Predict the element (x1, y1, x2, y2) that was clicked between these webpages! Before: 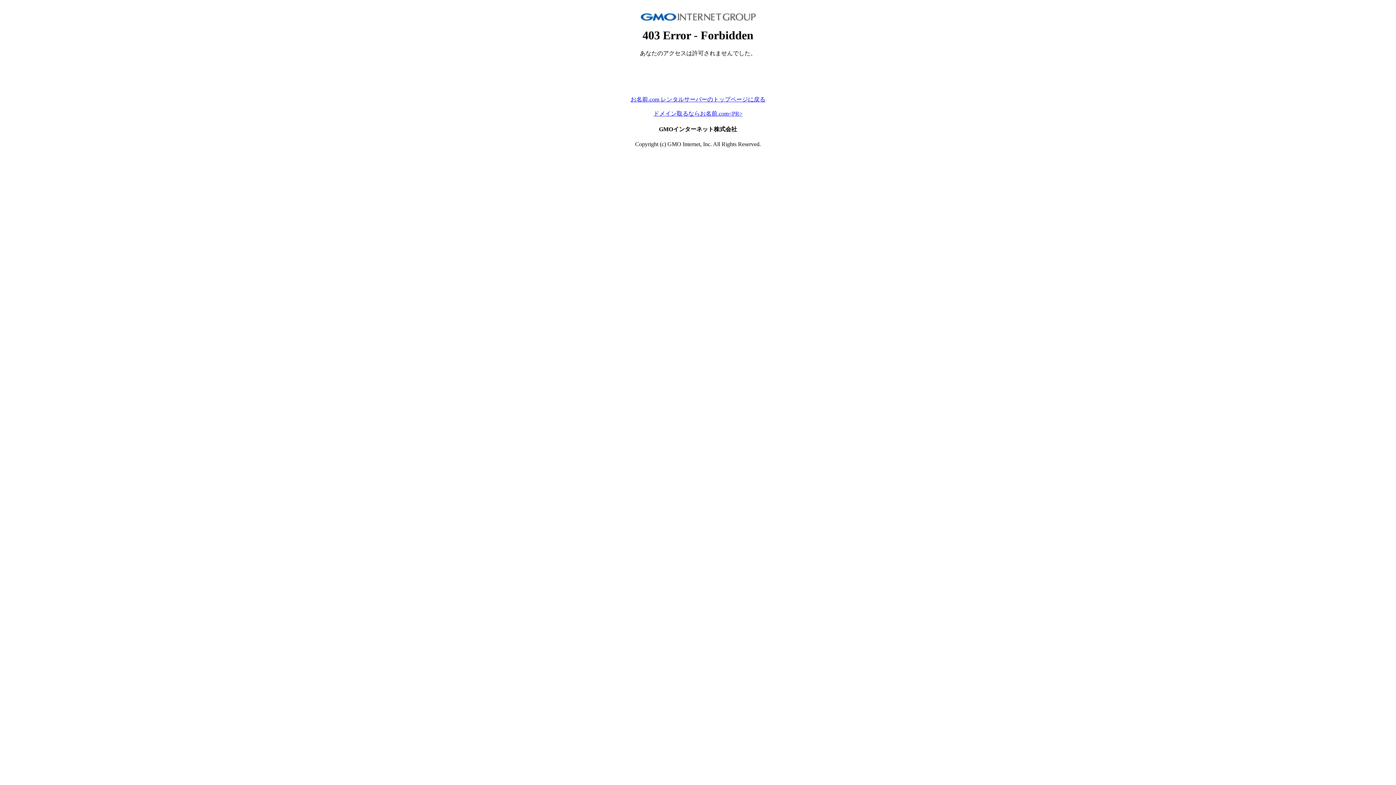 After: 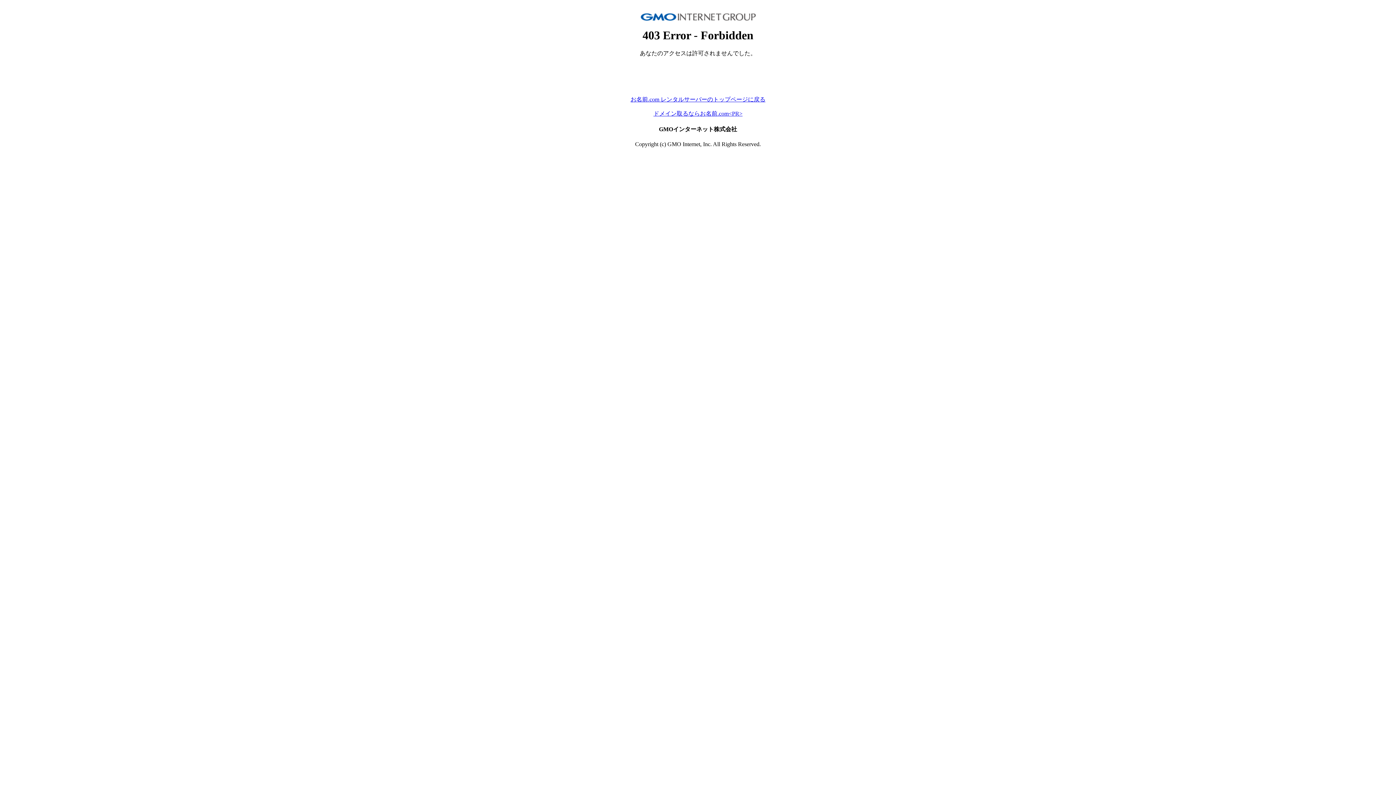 Action: bbox: (630, 96, 765, 102) label: お名前.com レンタルサーバーのトップページに戻る